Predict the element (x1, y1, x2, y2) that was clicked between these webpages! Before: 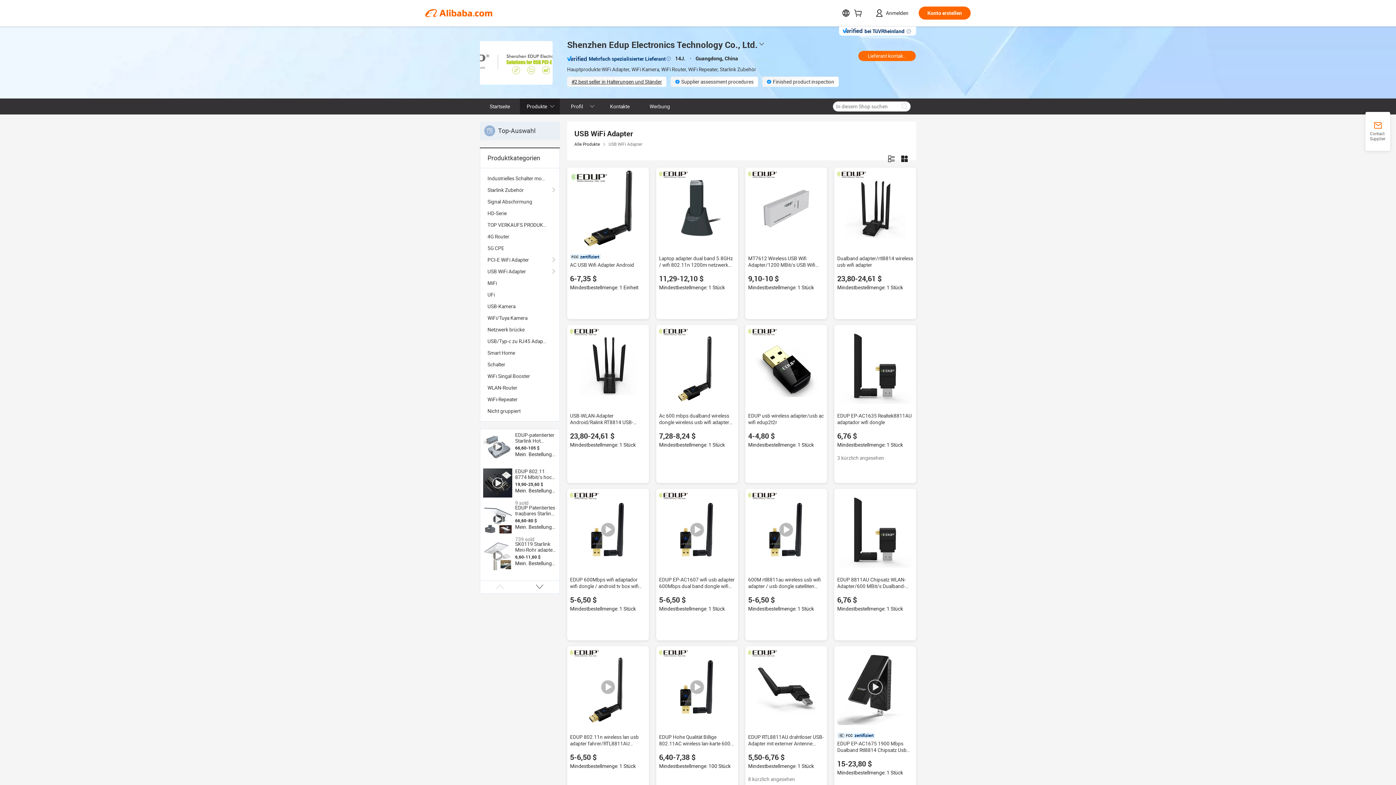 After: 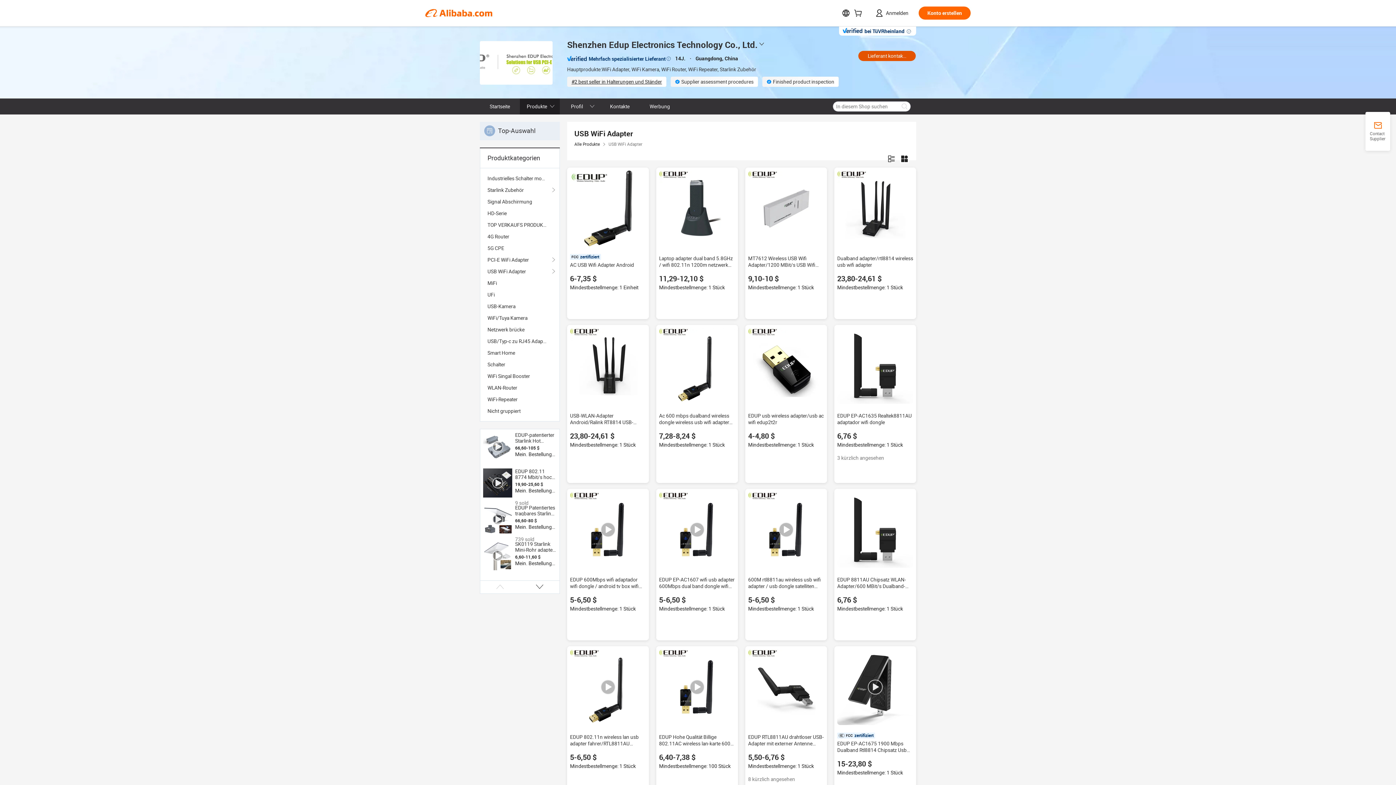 Action: label: Lieferant kontaktieren bbox: (858, 50, 916, 61)